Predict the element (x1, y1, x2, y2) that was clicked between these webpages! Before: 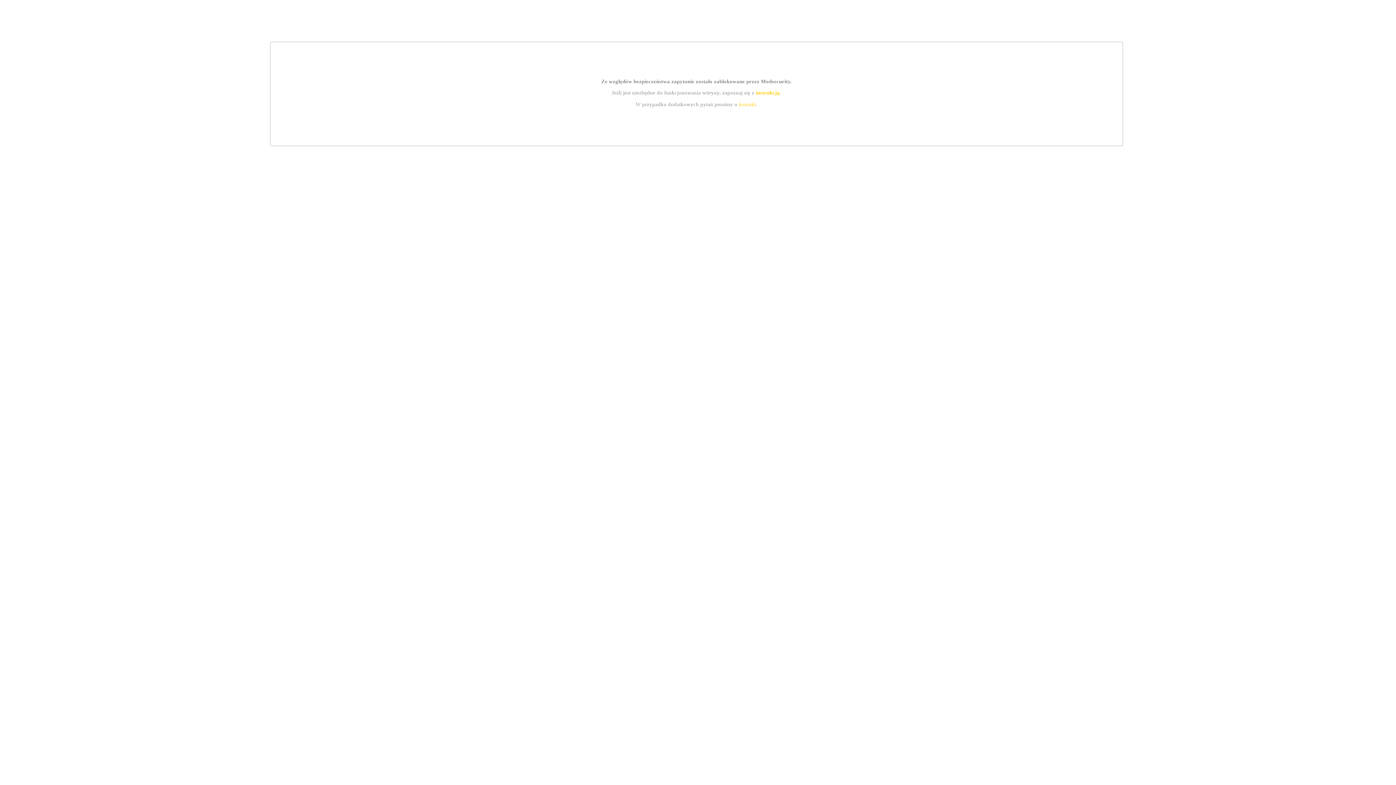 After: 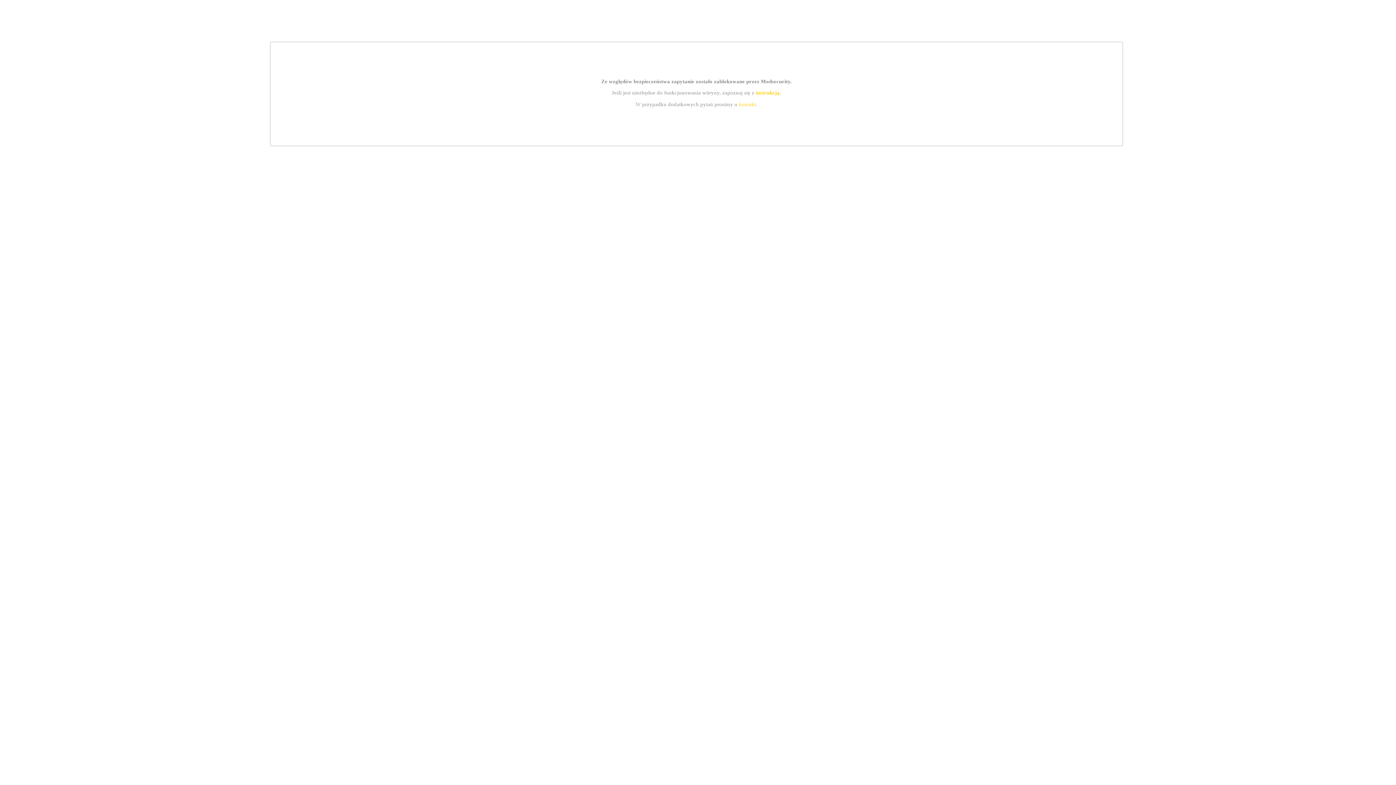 Action: label: instrukcją bbox: (755, 89, 779, 95)